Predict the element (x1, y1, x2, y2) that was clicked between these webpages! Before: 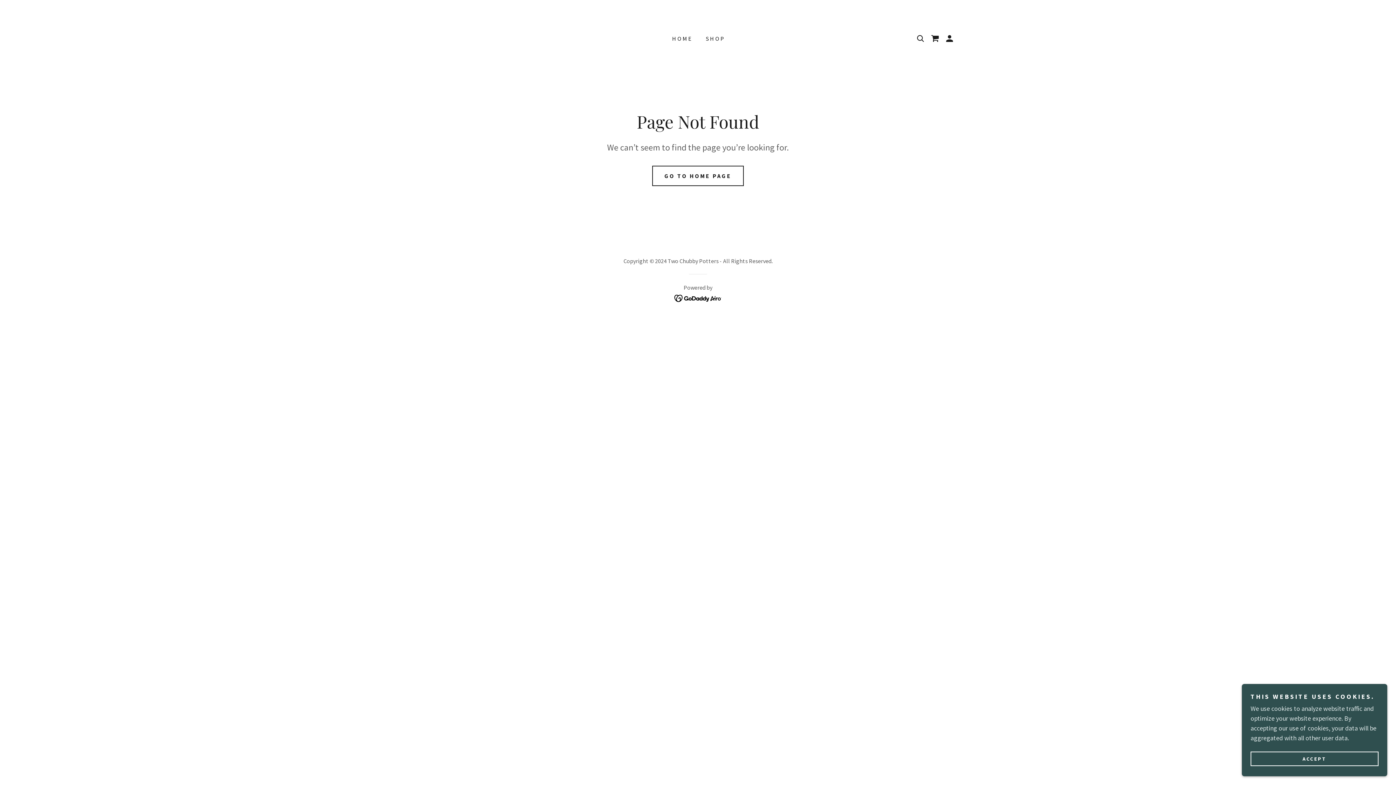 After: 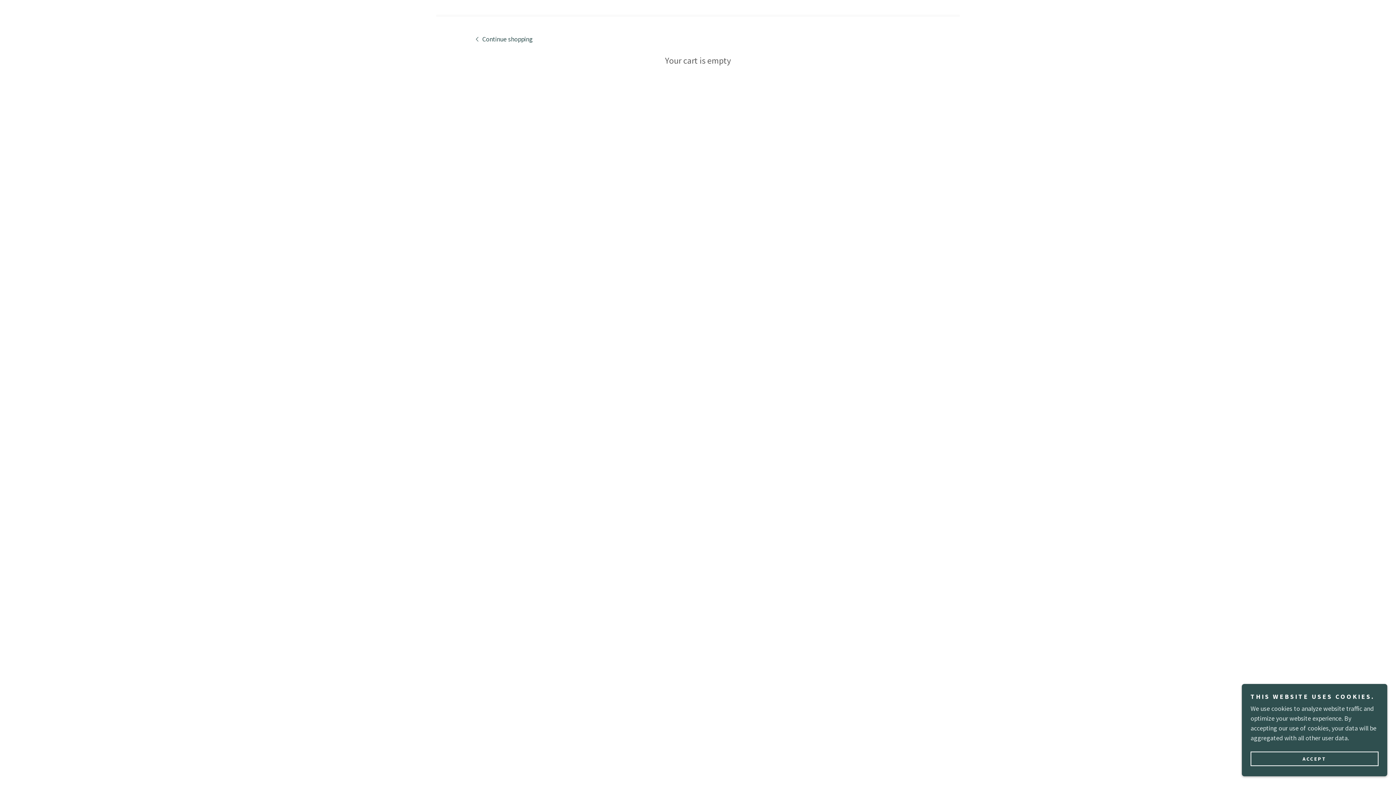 Action: label: Shopping Cart Icon bbox: (928, 31, 942, 45)